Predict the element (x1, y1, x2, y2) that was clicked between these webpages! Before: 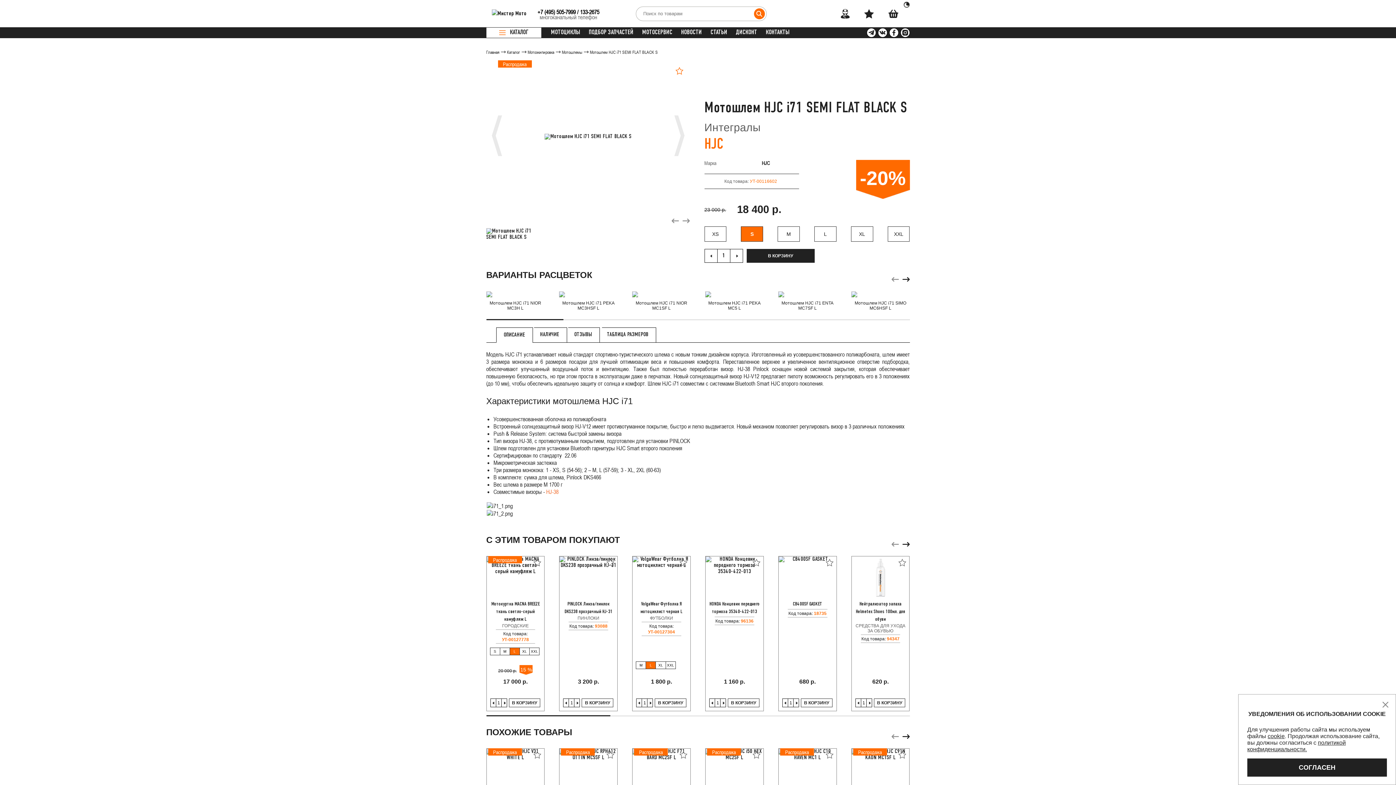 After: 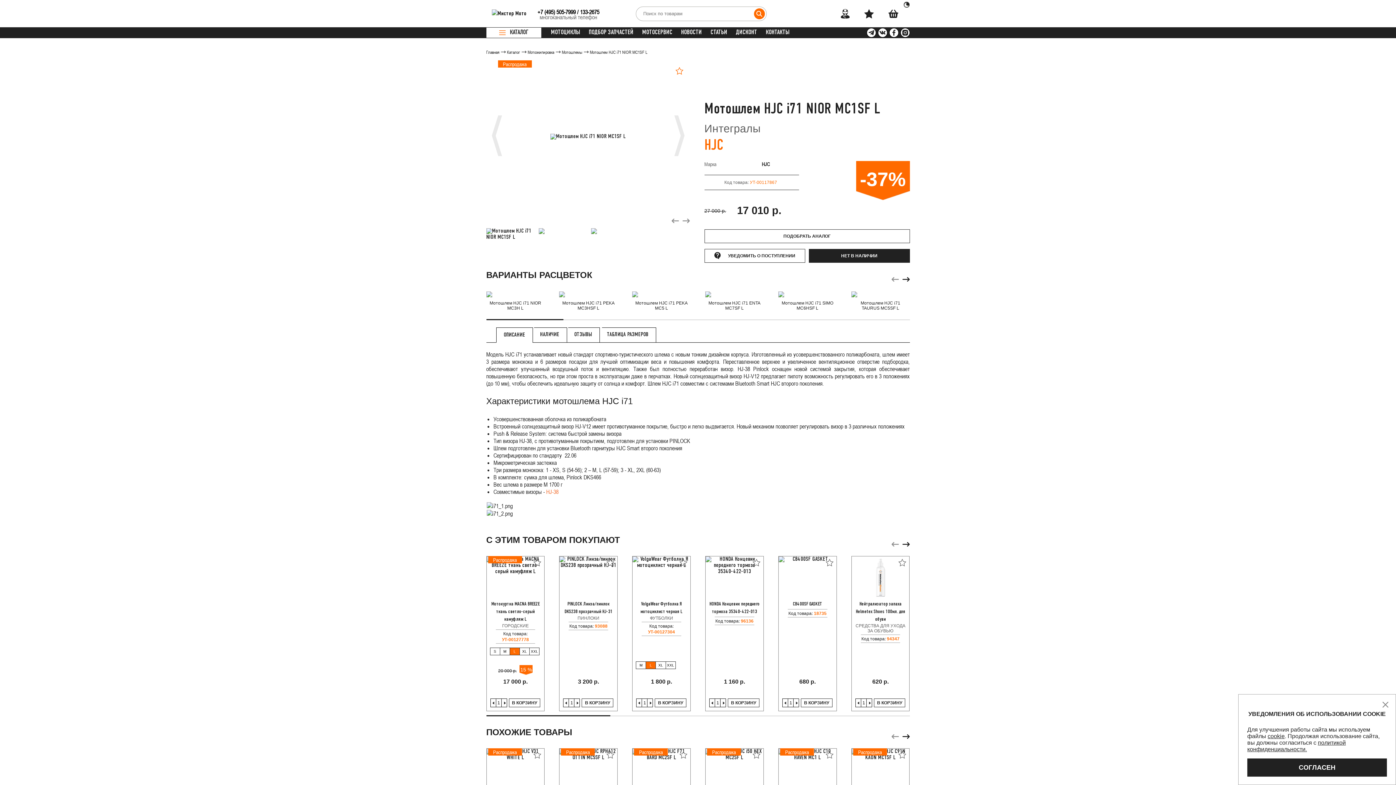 Action: bbox: (632, 291, 690, 310) label: Мотошлем HJC i71 NIOR MC1SF L